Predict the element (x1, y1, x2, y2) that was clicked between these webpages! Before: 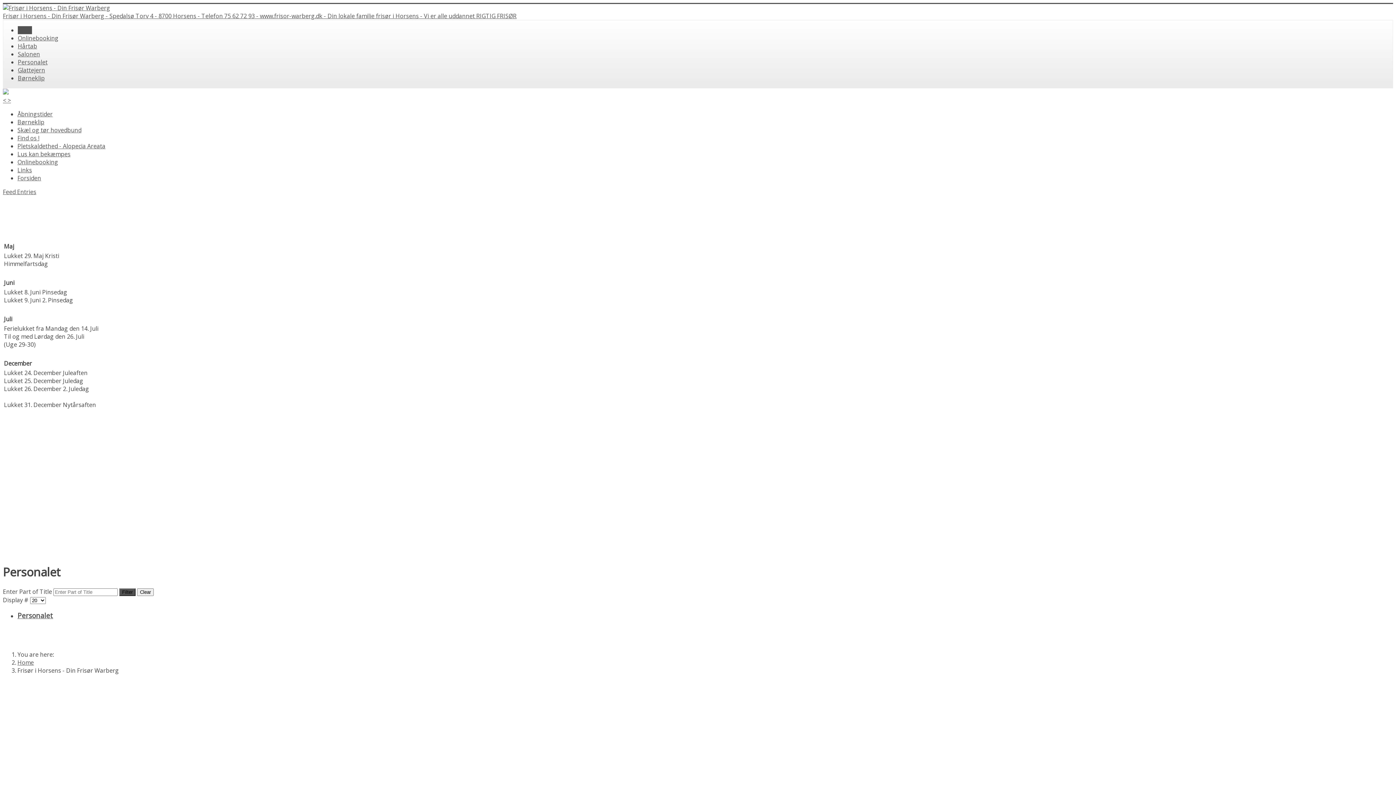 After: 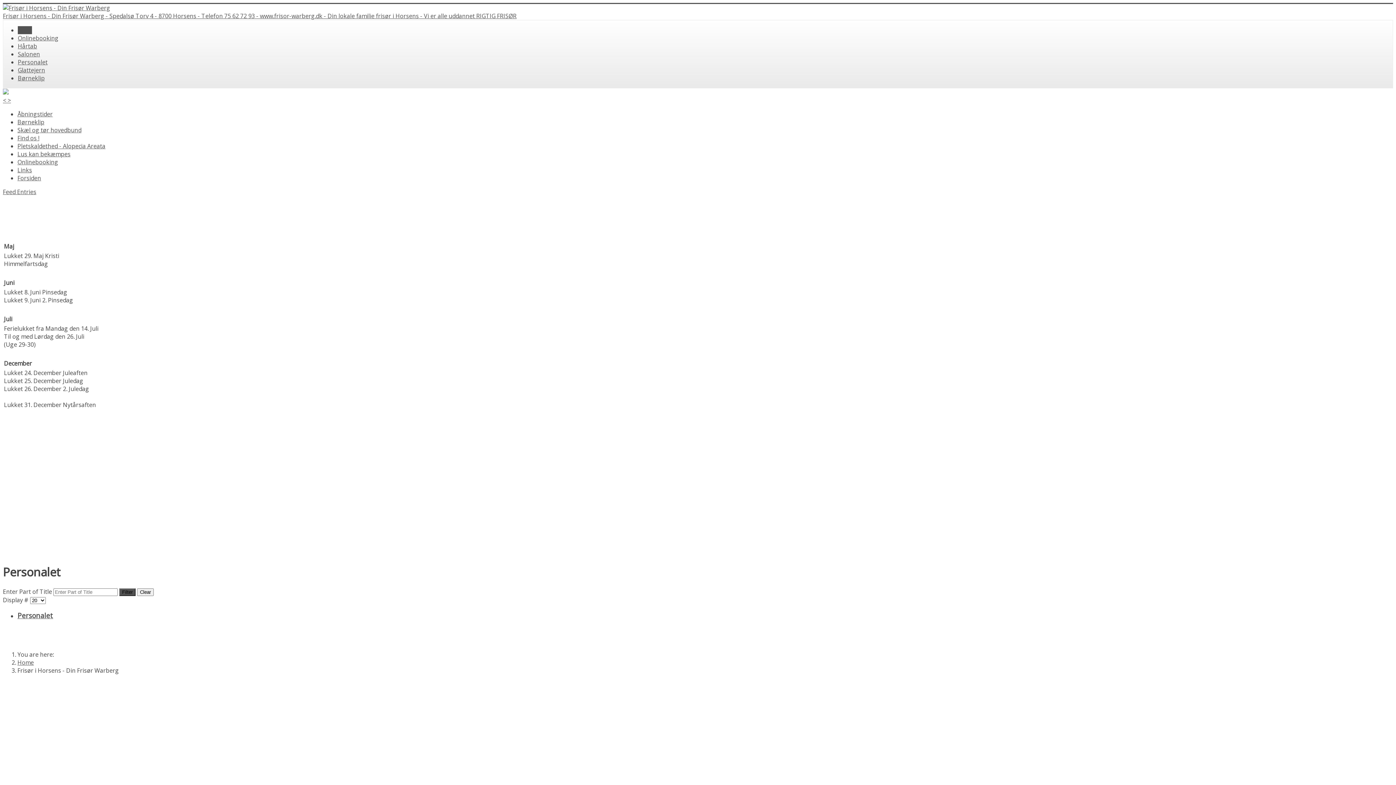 Action: bbox: (119, 588, 135, 596) label: Filter